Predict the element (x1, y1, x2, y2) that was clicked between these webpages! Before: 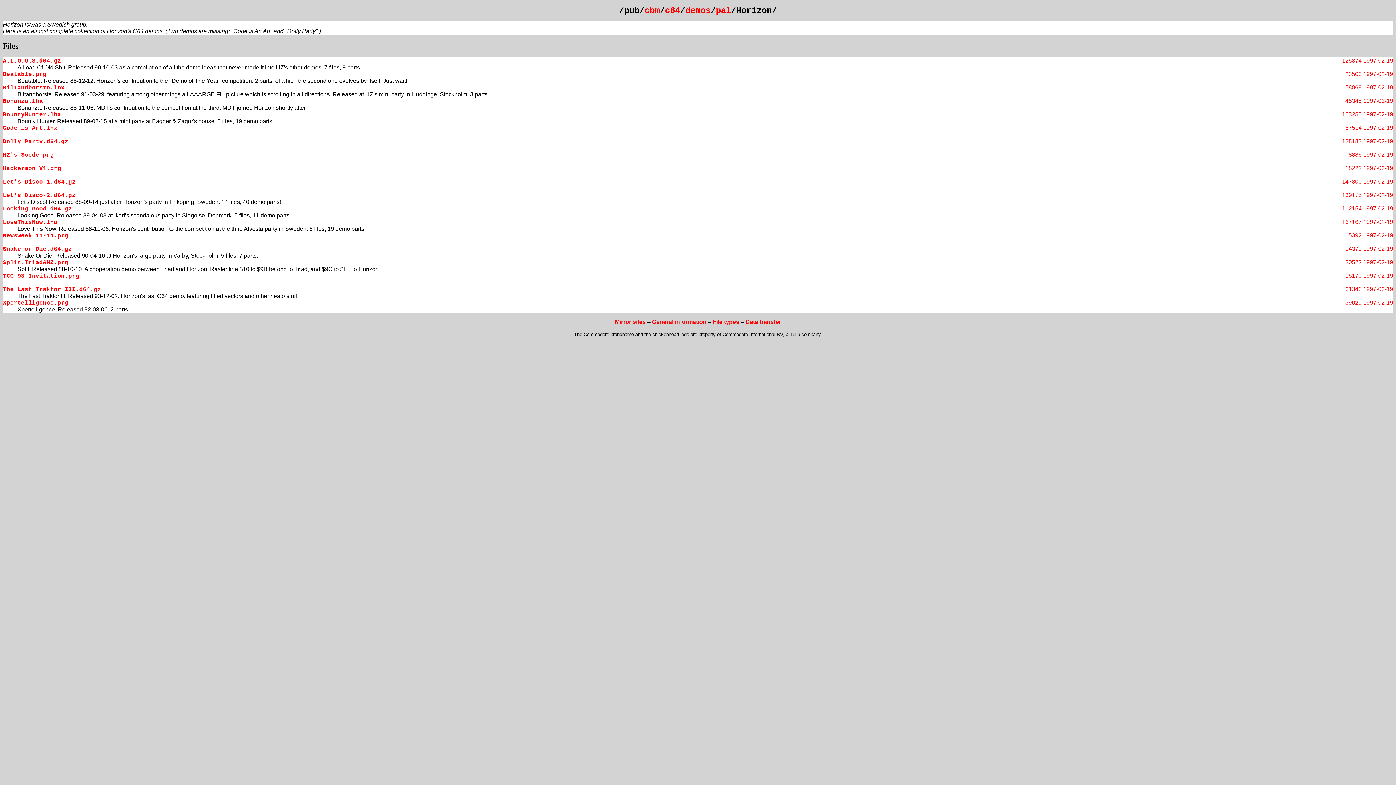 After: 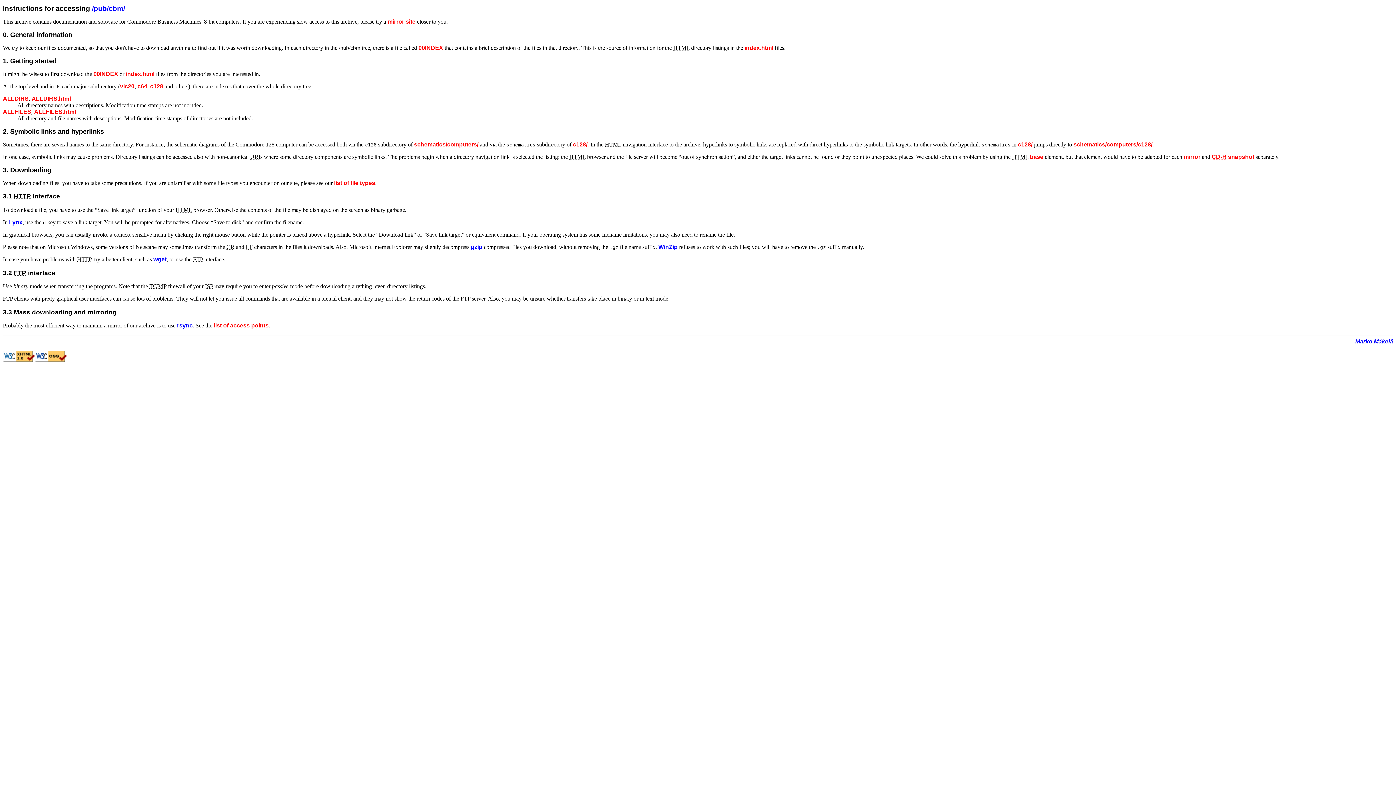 Action: label: General information bbox: (652, 319, 706, 325)